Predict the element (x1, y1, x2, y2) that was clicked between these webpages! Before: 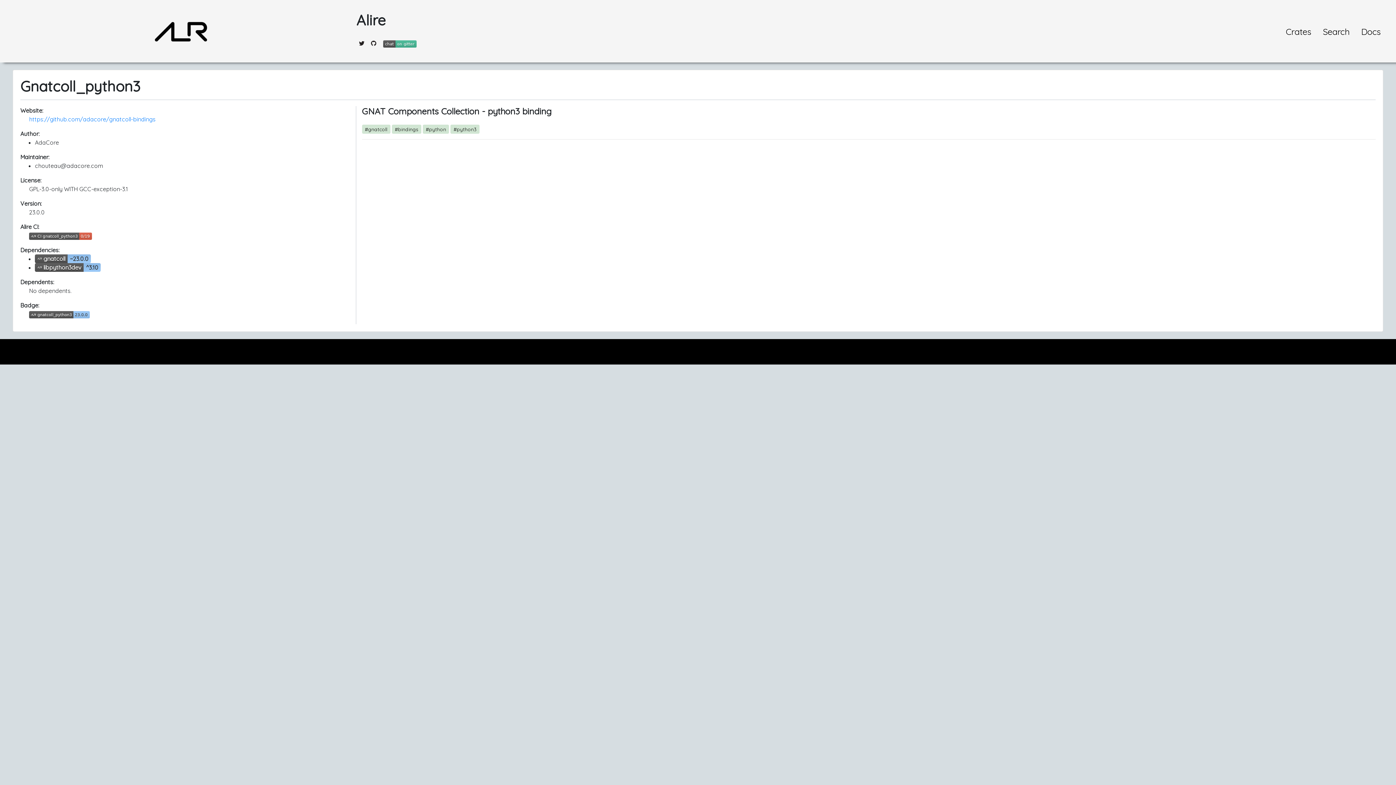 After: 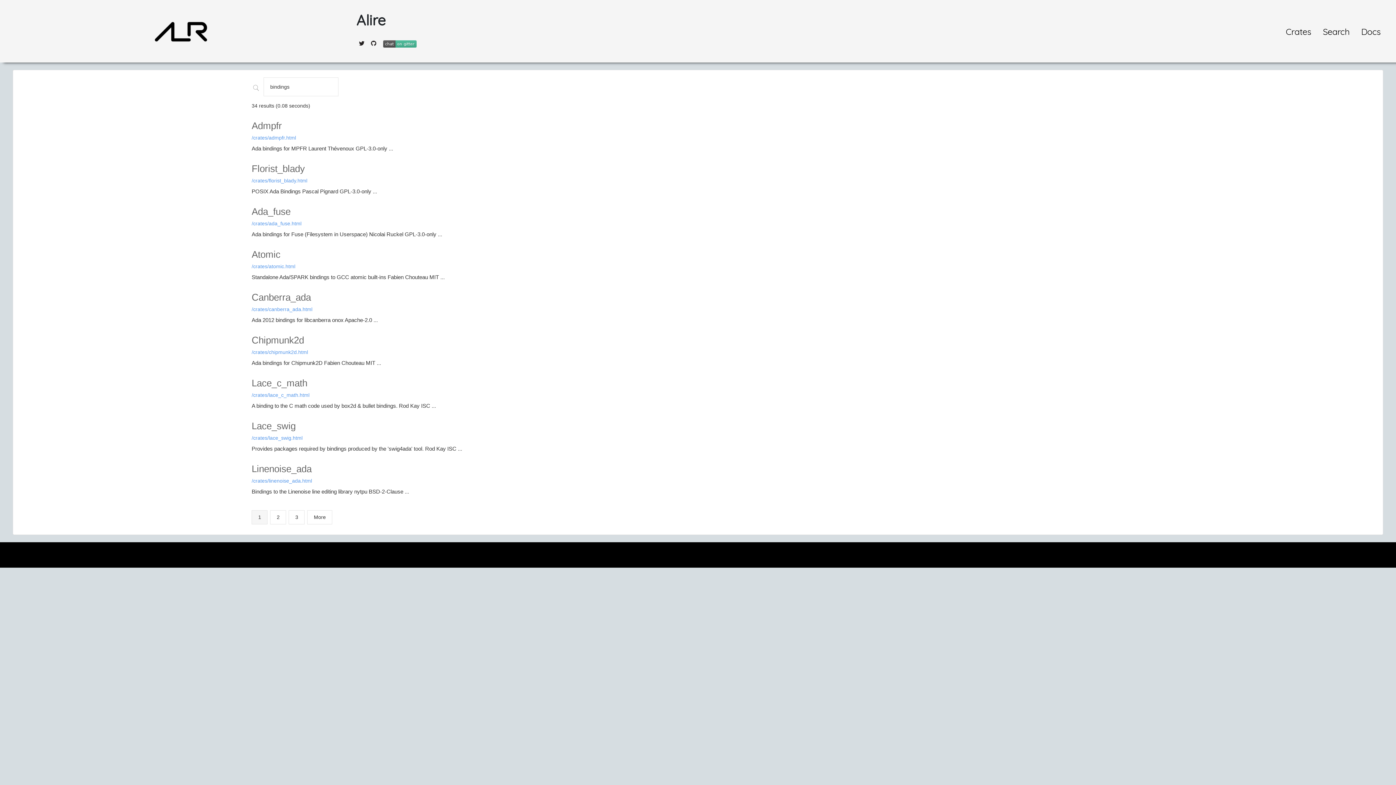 Action: label: #bindings bbox: (391, 124, 421, 133)